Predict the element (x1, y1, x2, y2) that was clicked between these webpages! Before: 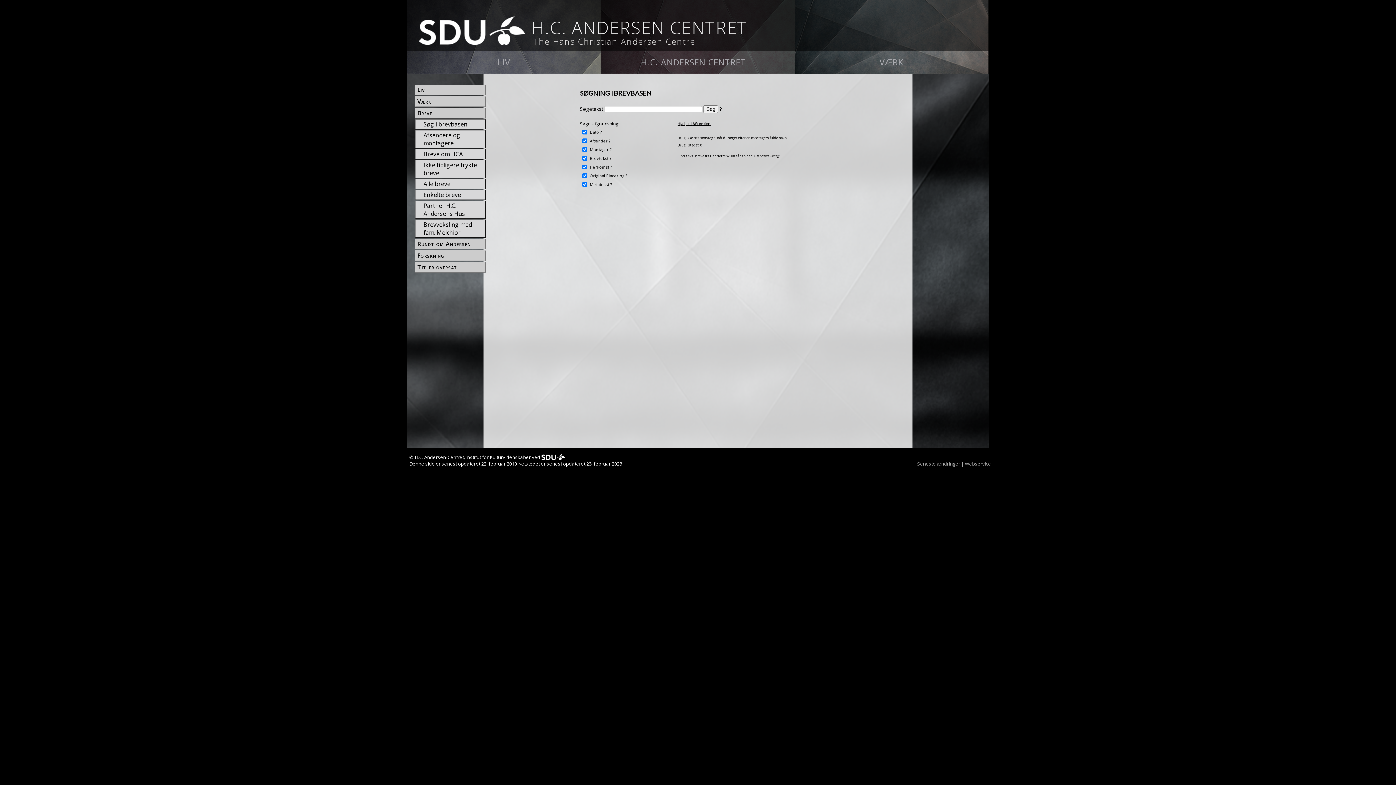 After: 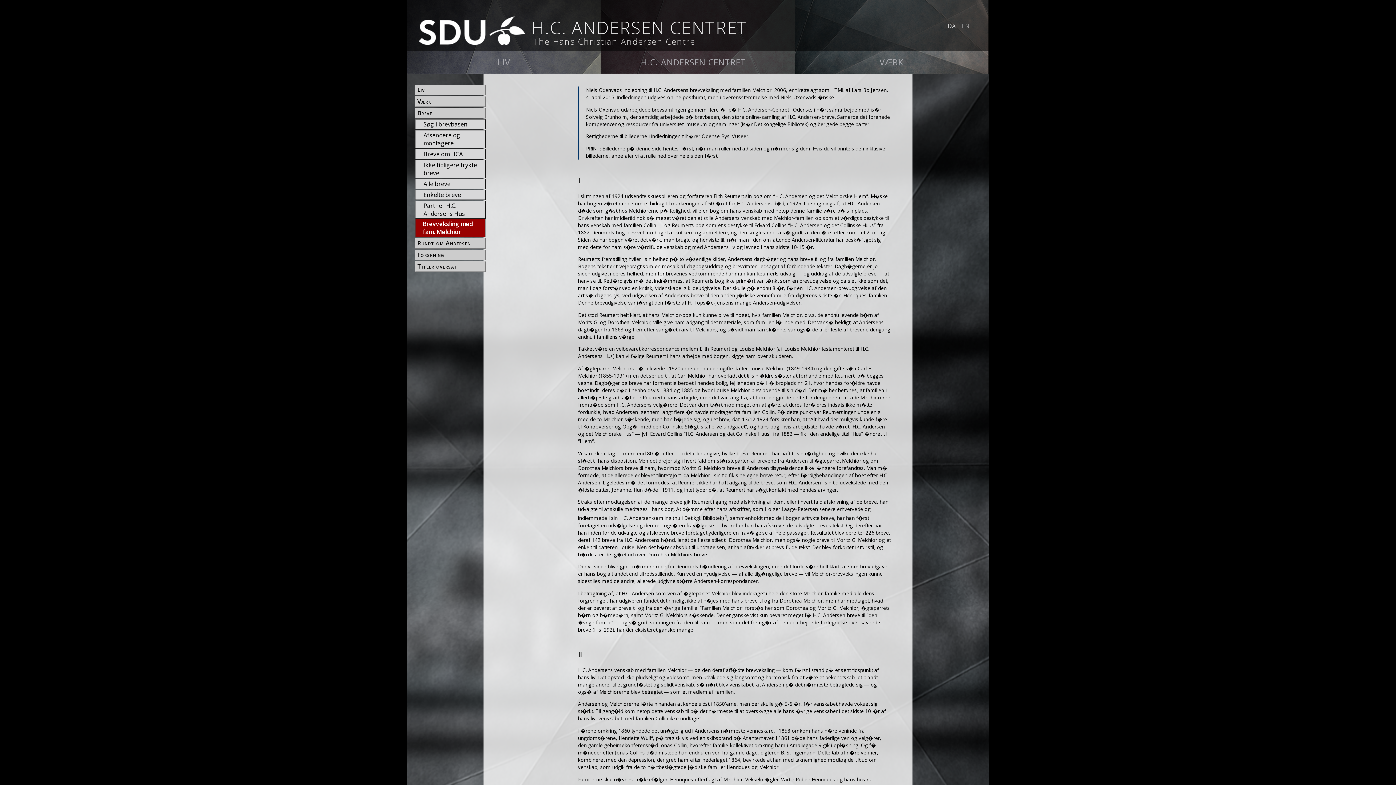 Action: bbox: (422, 201, 485, 215) label: Brevveksling med fam. Melchior